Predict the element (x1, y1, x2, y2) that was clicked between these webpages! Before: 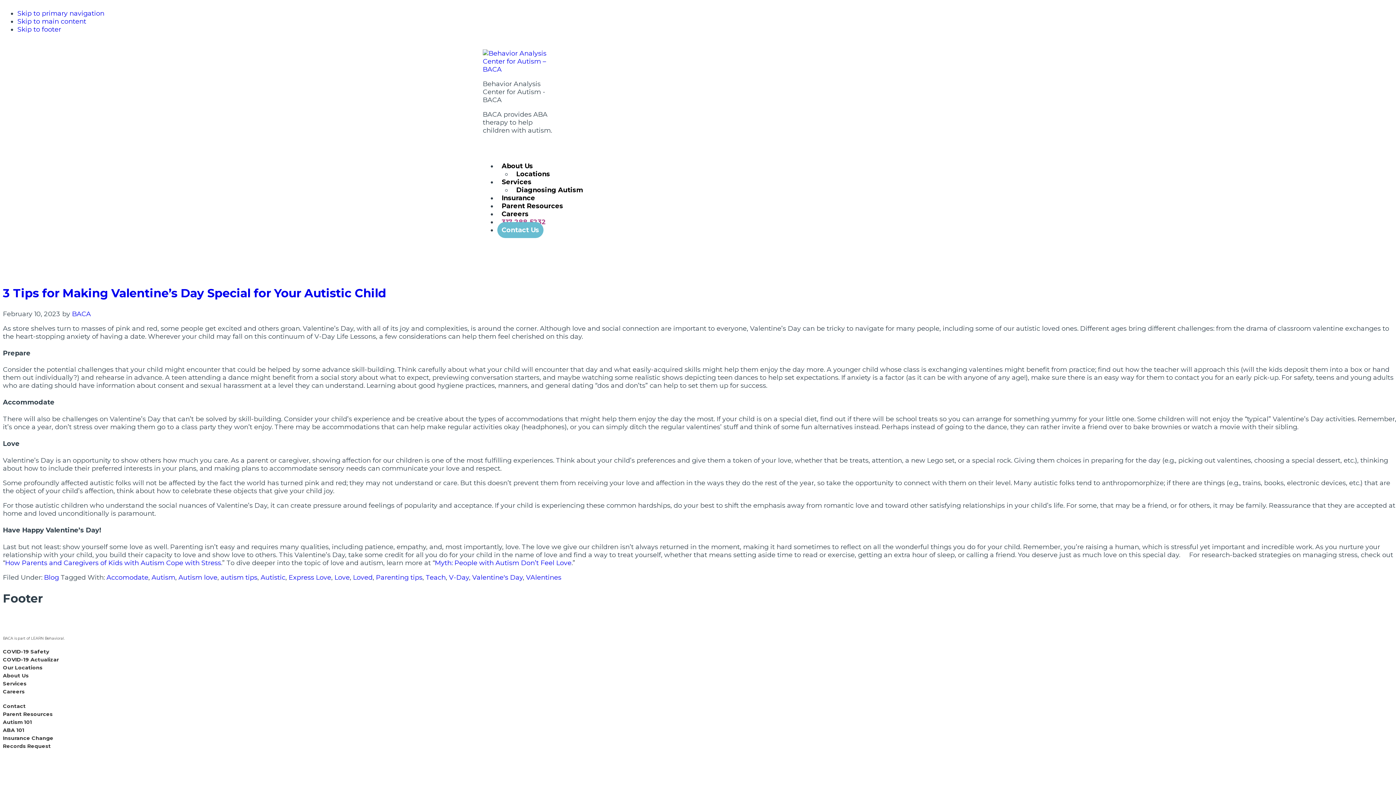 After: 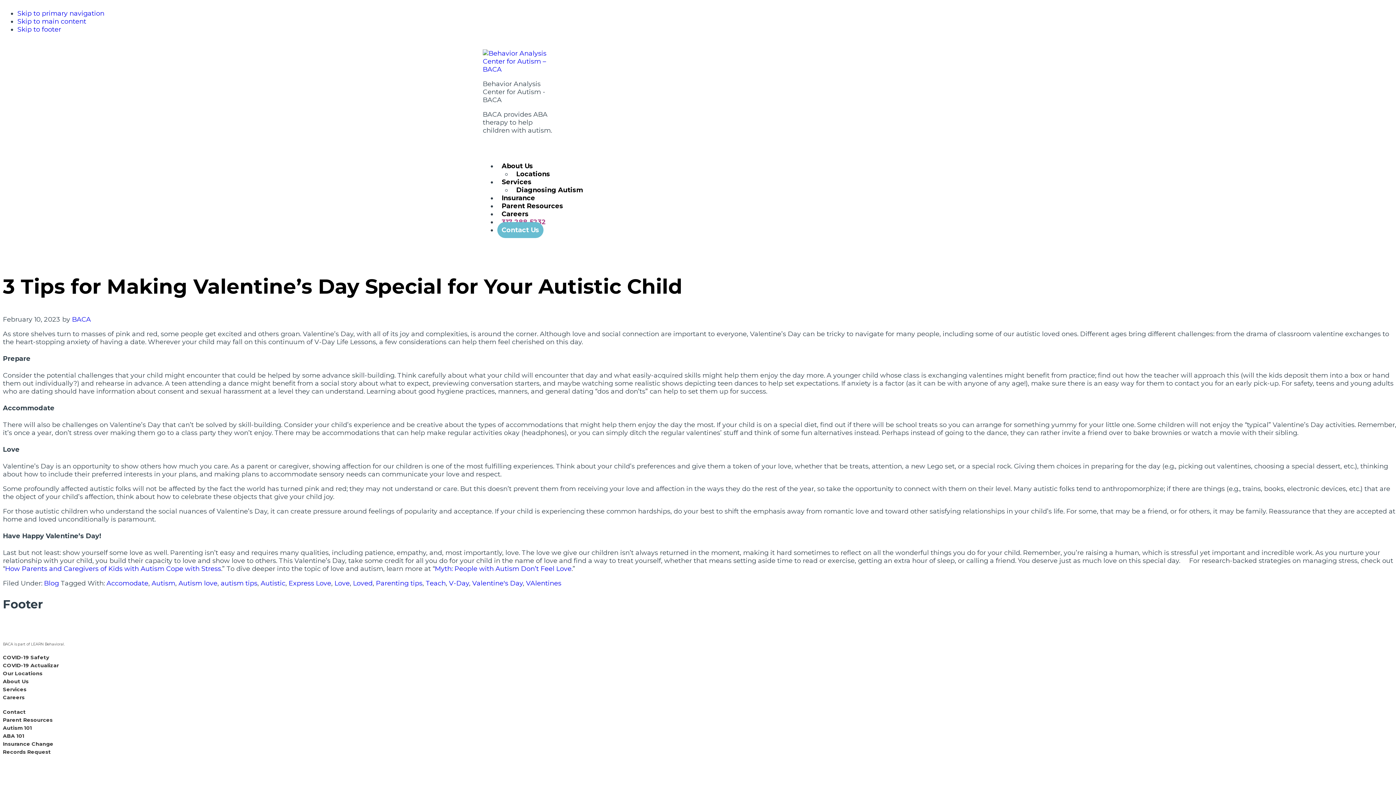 Action: label: 3 Tips for Making Valentine’s Day Special for Your Autistic Child  bbox: (2, 286, 389, 300)